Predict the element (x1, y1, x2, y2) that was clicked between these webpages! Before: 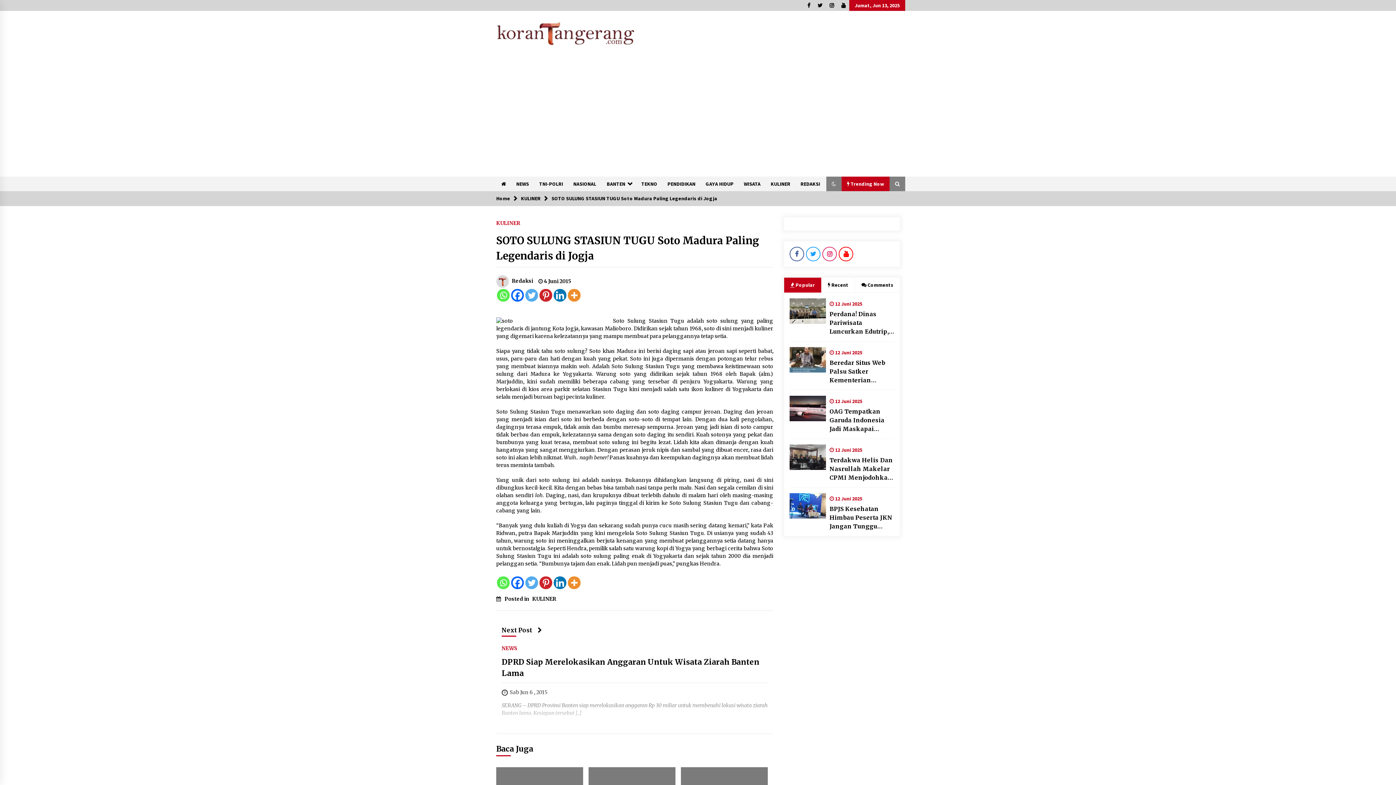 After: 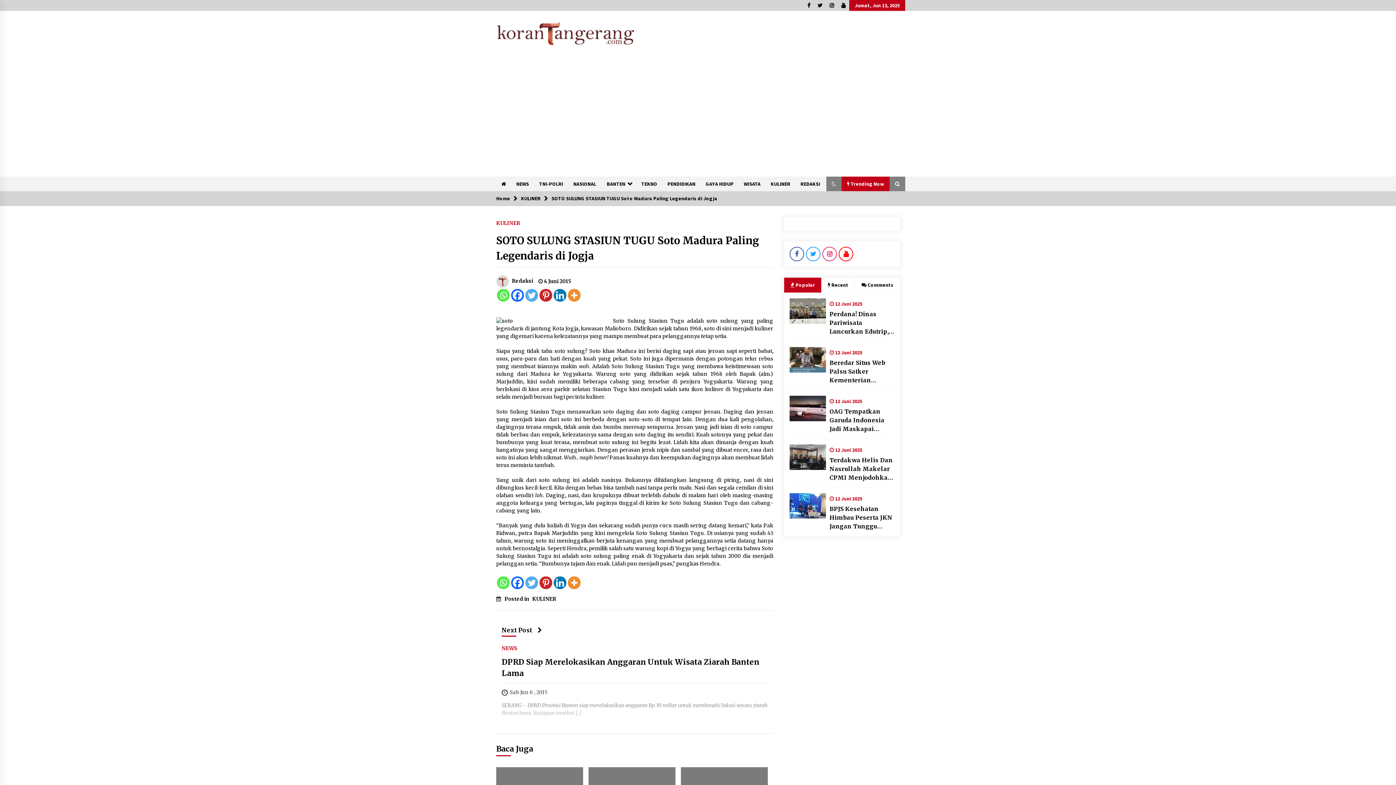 Action: bbox: (553, 289, 566, 301) label: Linkedin